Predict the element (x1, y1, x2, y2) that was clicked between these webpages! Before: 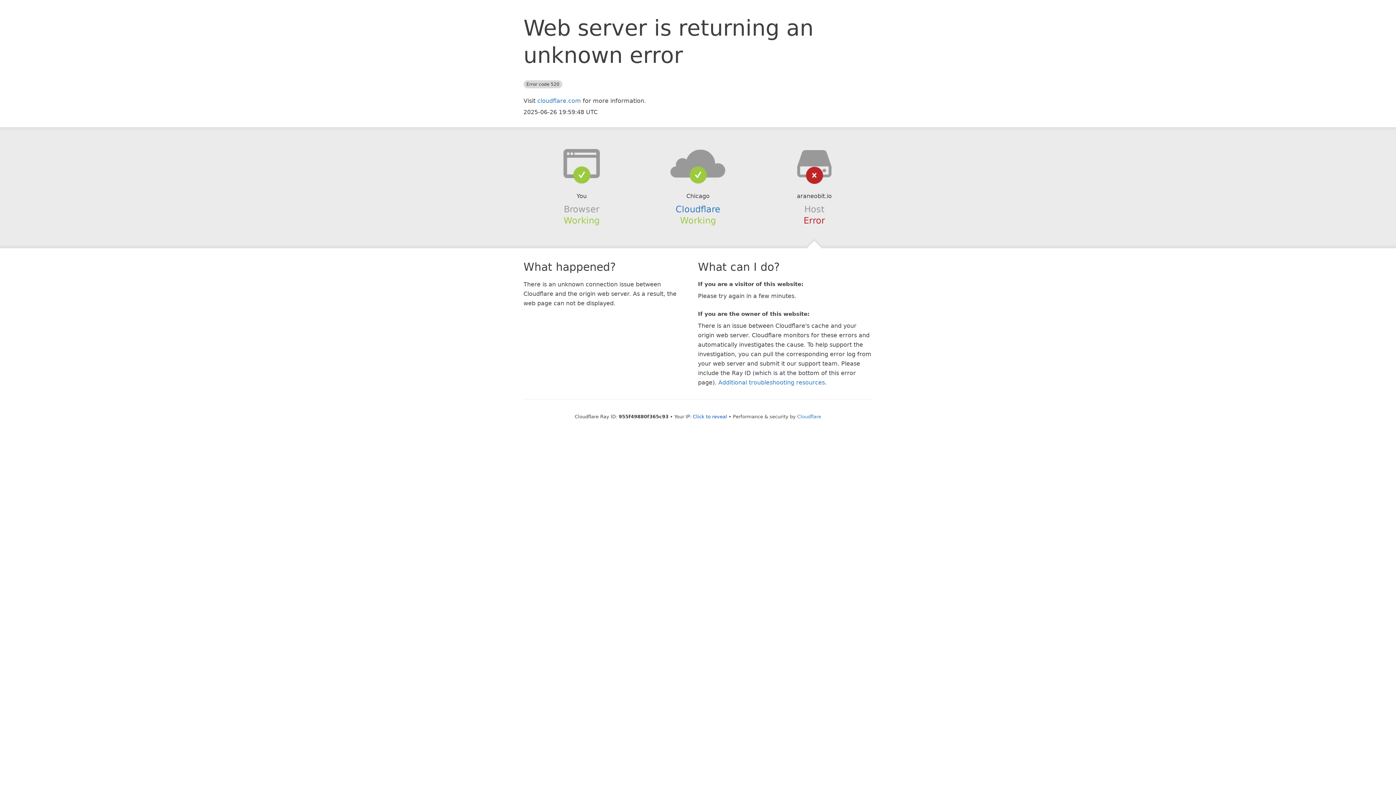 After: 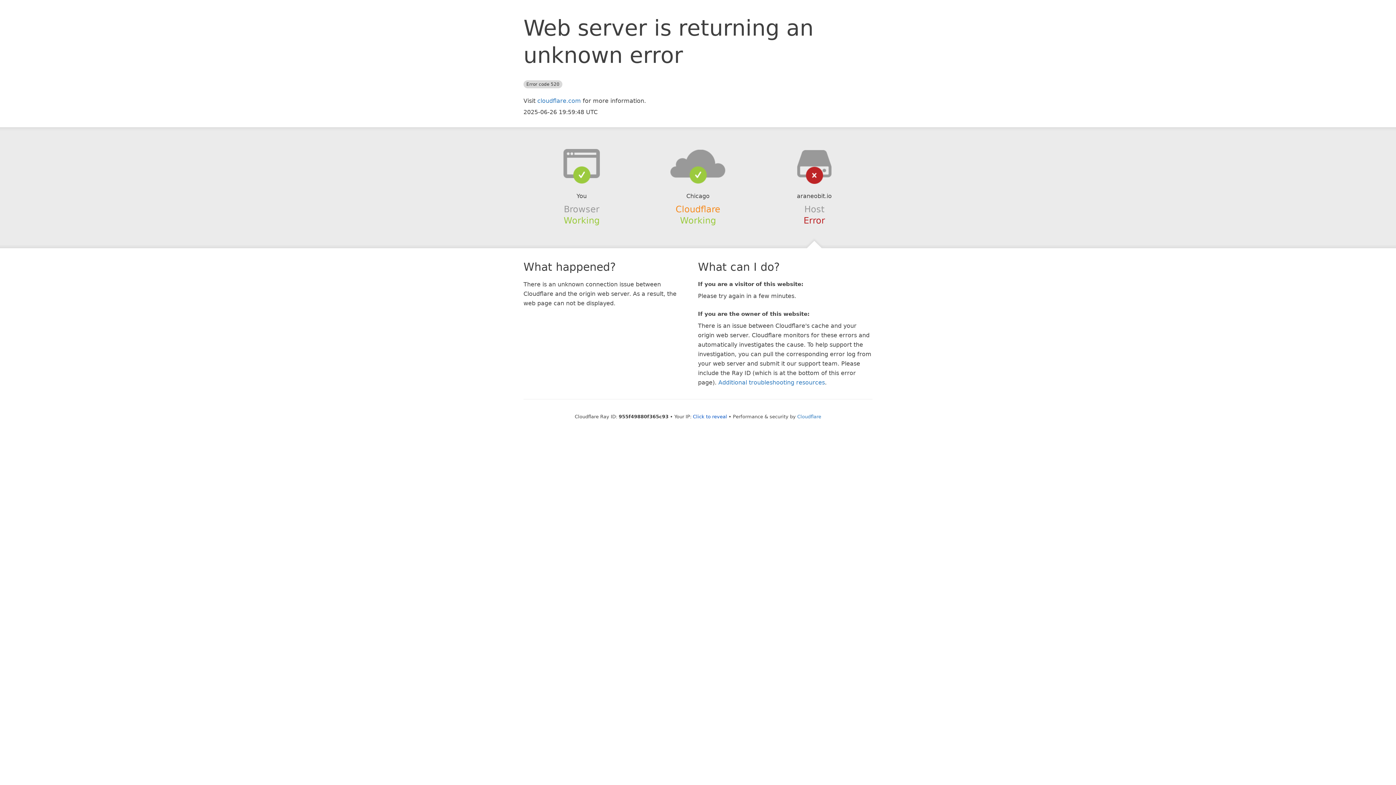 Action: bbox: (675, 204, 720, 214) label: Cloudflare